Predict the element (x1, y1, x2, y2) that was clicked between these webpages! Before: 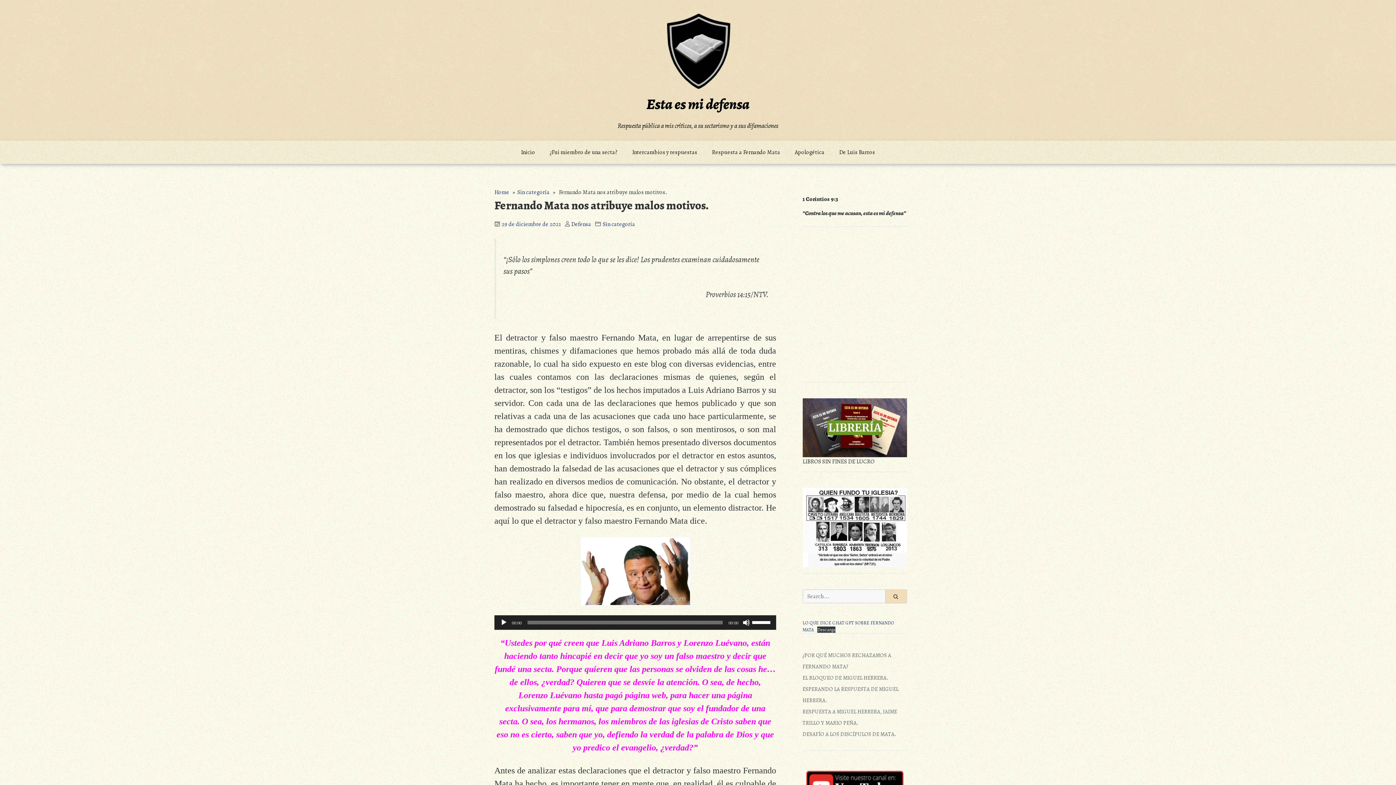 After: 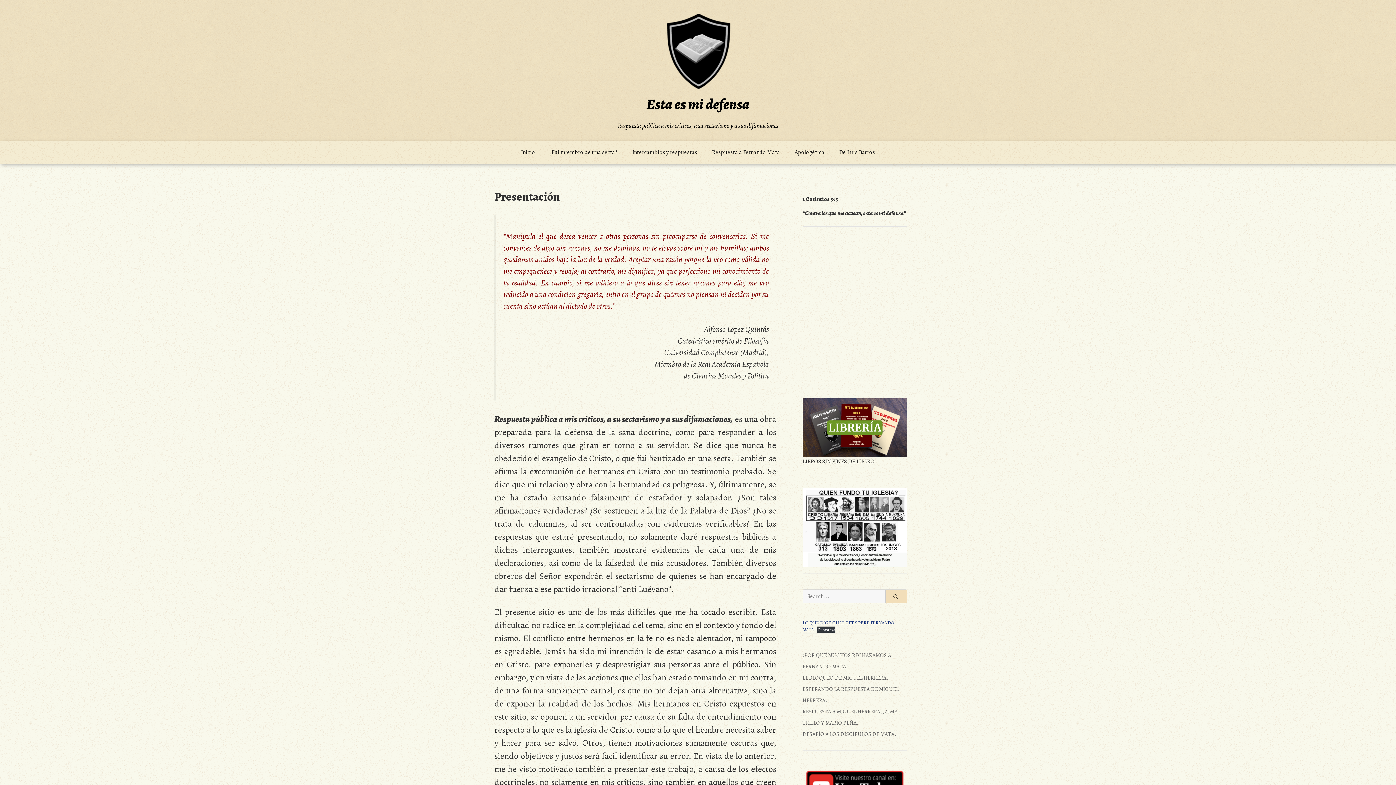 Action: label: Inicio bbox: (513, 140, 542, 164)